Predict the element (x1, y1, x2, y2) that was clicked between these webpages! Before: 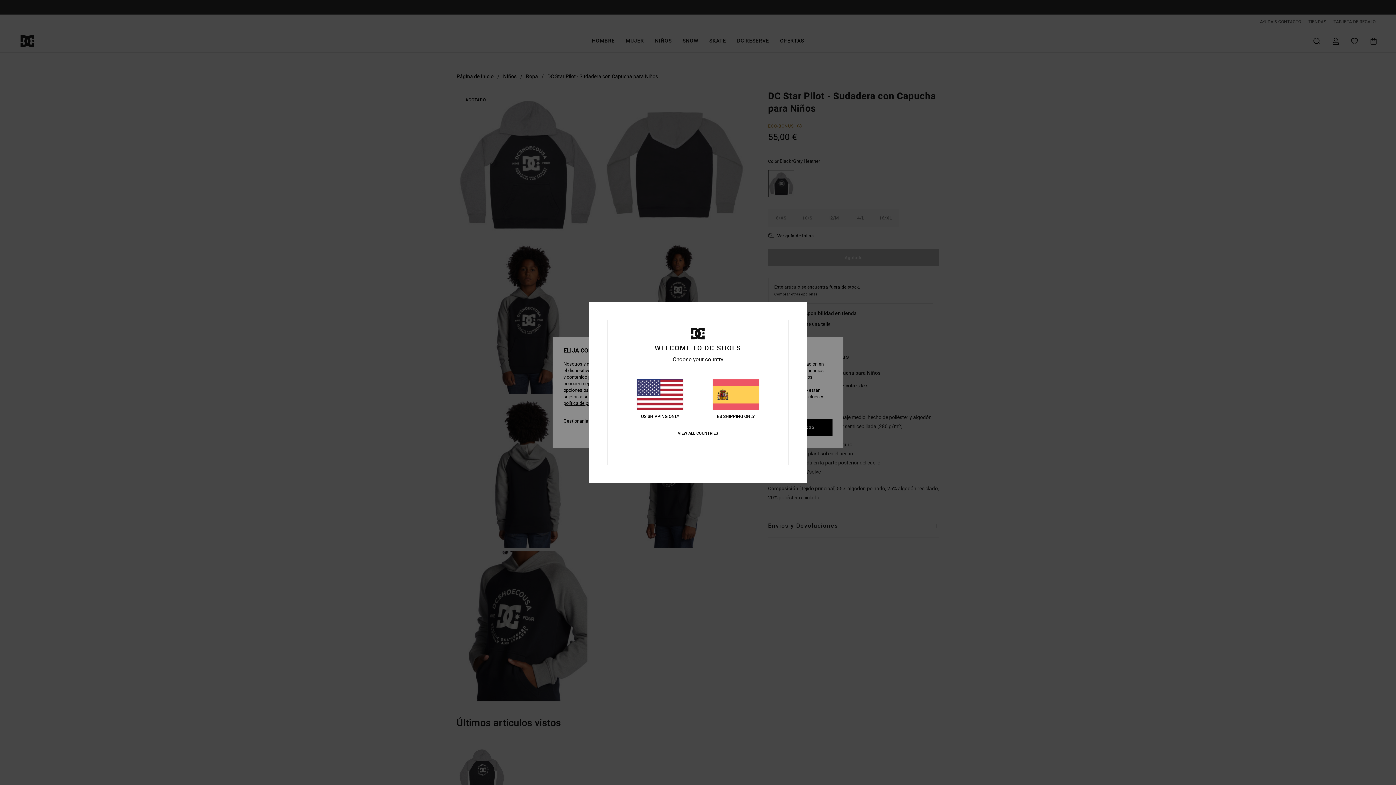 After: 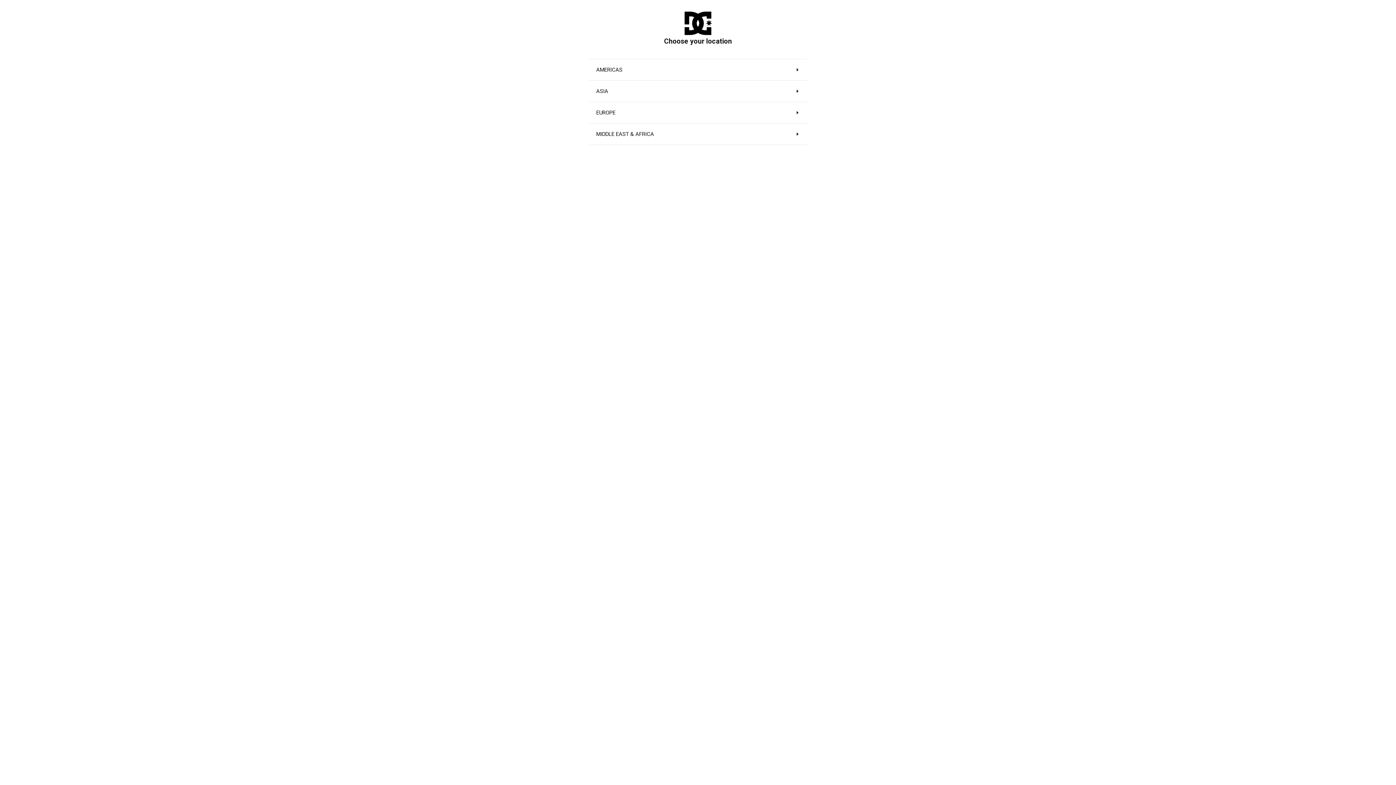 Action: label: VIEW ALL COUNTRIES bbox: (677, 431, 718, 436)